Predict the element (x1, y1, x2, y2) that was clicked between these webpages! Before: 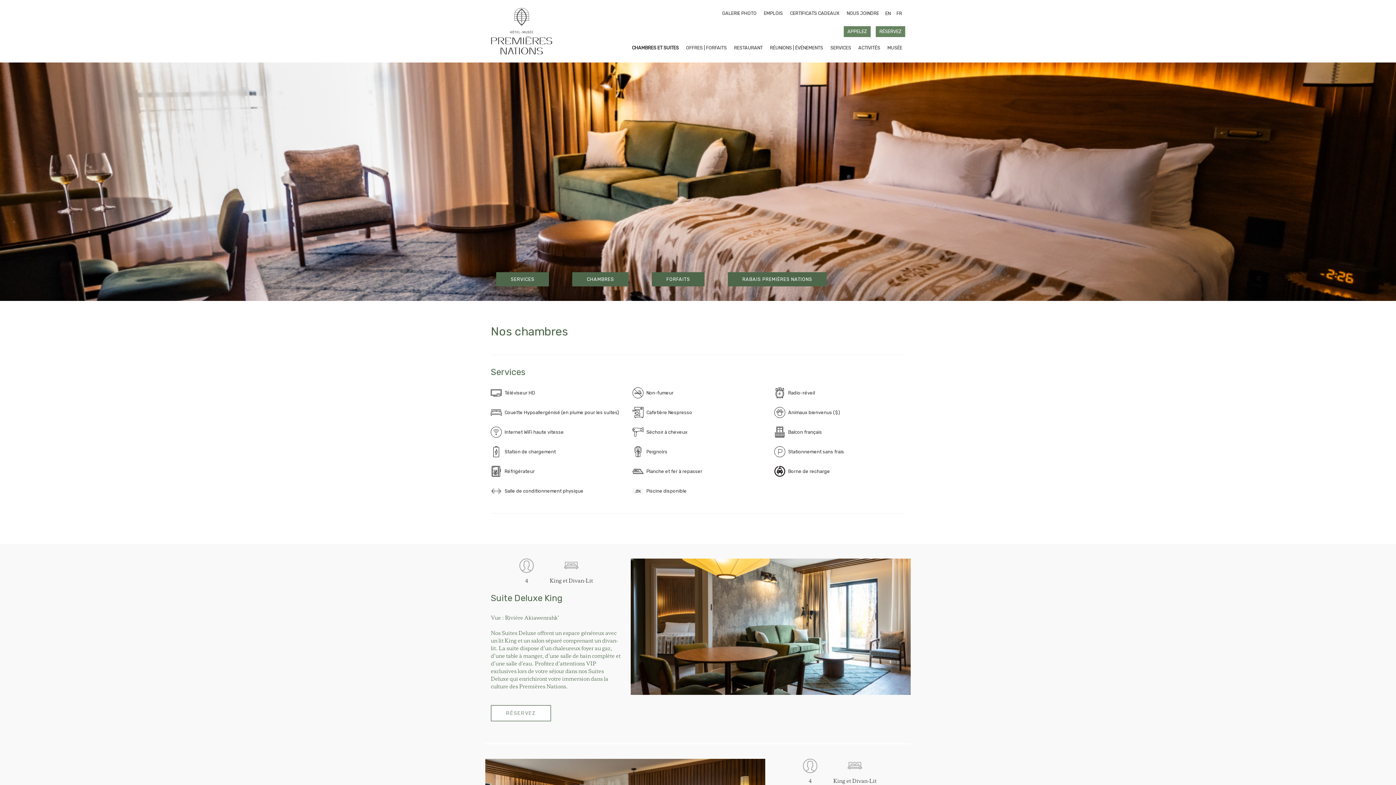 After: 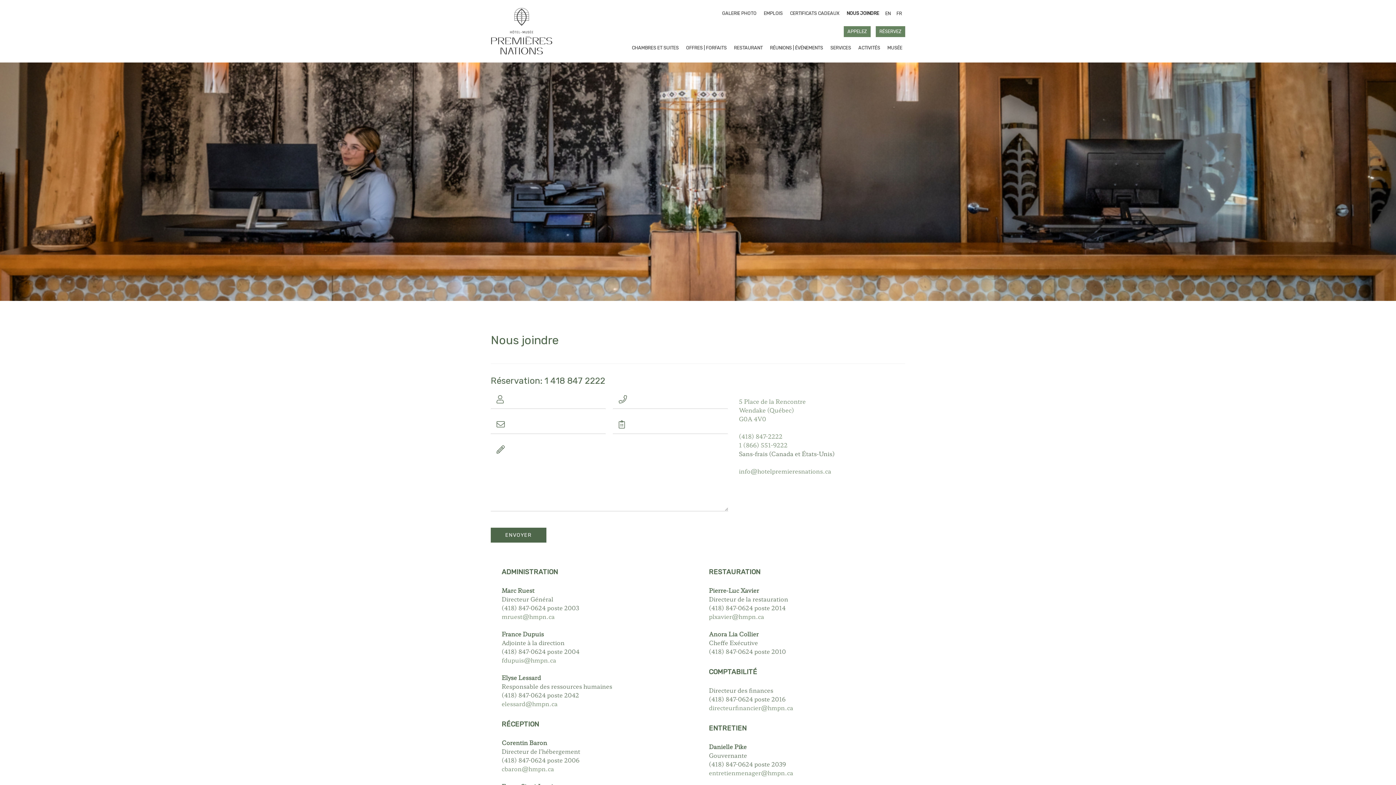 Action: bbox: (844, 2, 882, 25) label: NOUS JOINDRE